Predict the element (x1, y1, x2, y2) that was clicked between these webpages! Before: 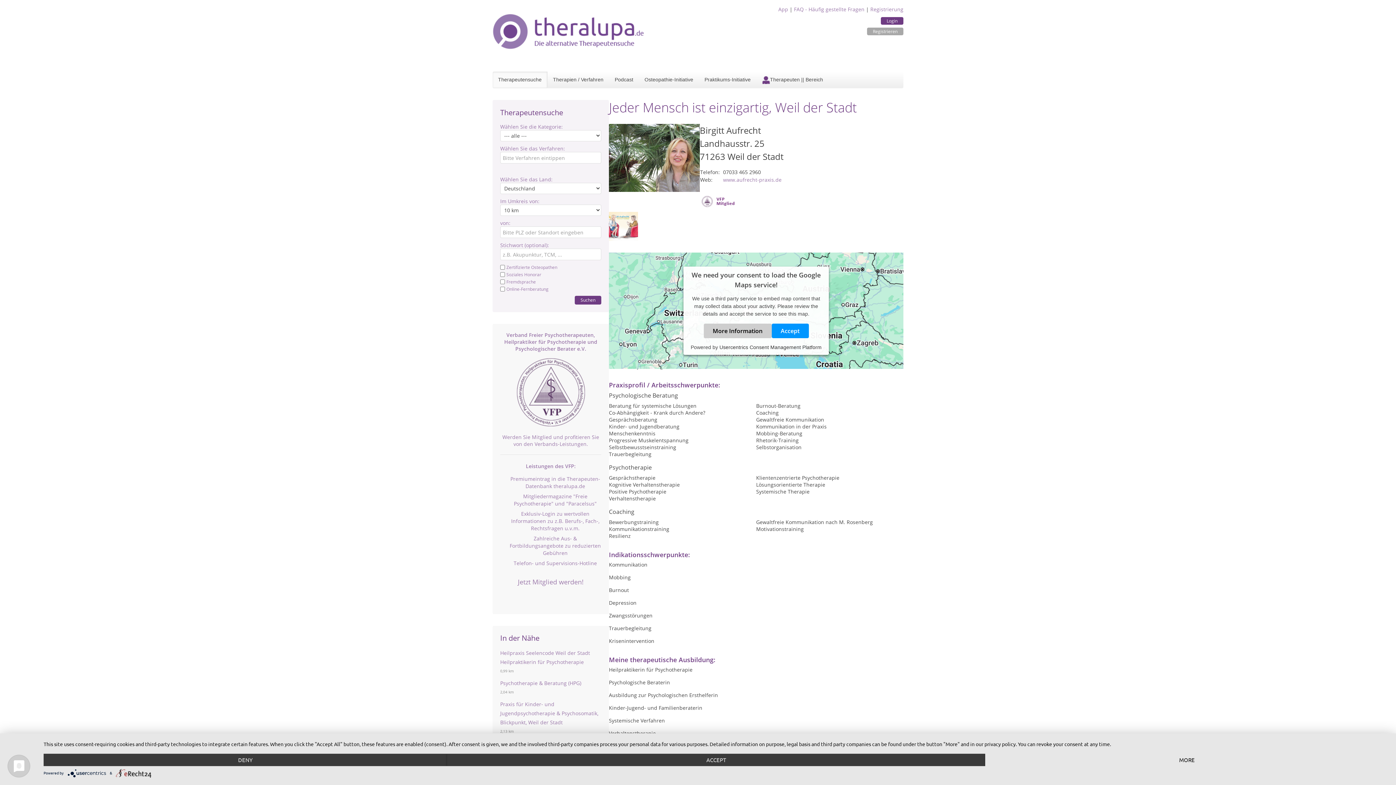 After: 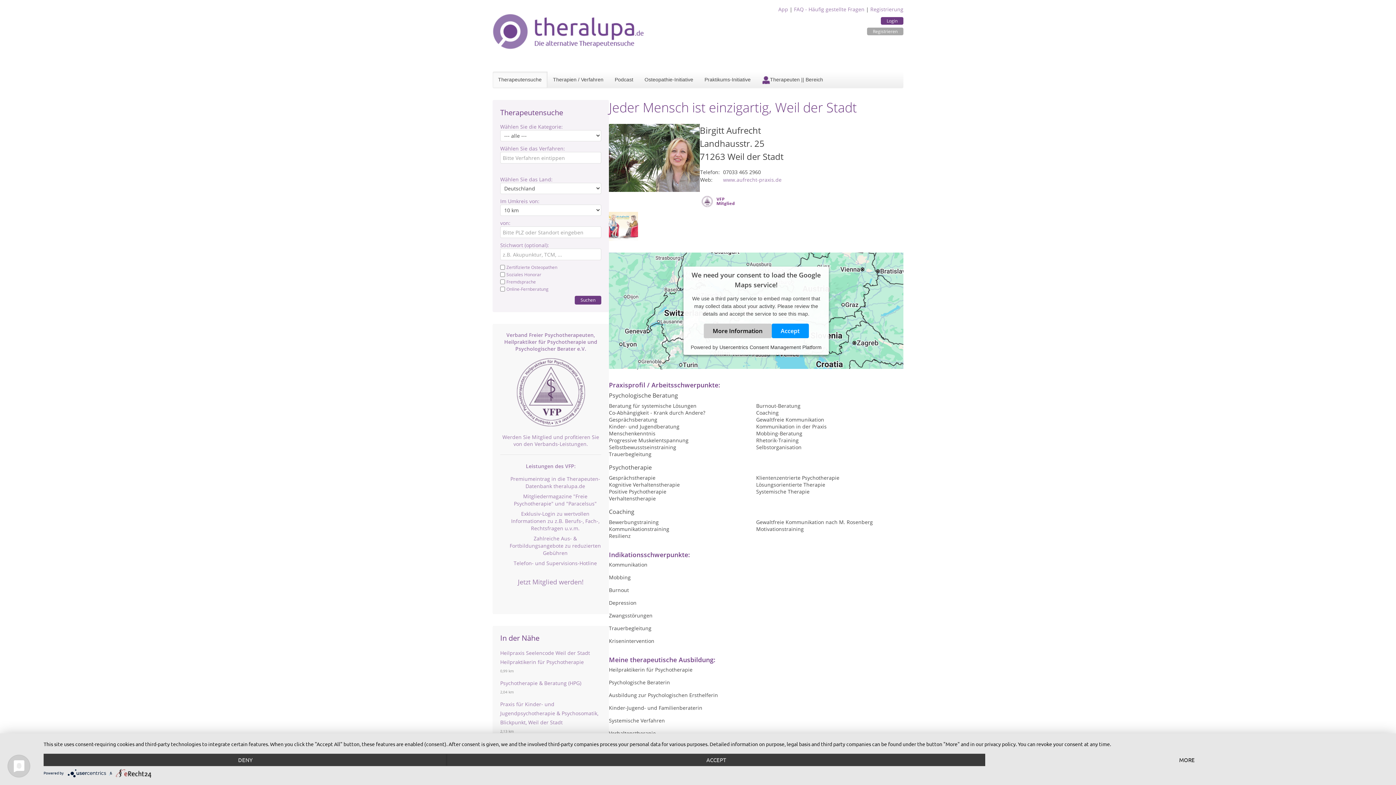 Action: bbox: (67, 770, 109, 775) label:  